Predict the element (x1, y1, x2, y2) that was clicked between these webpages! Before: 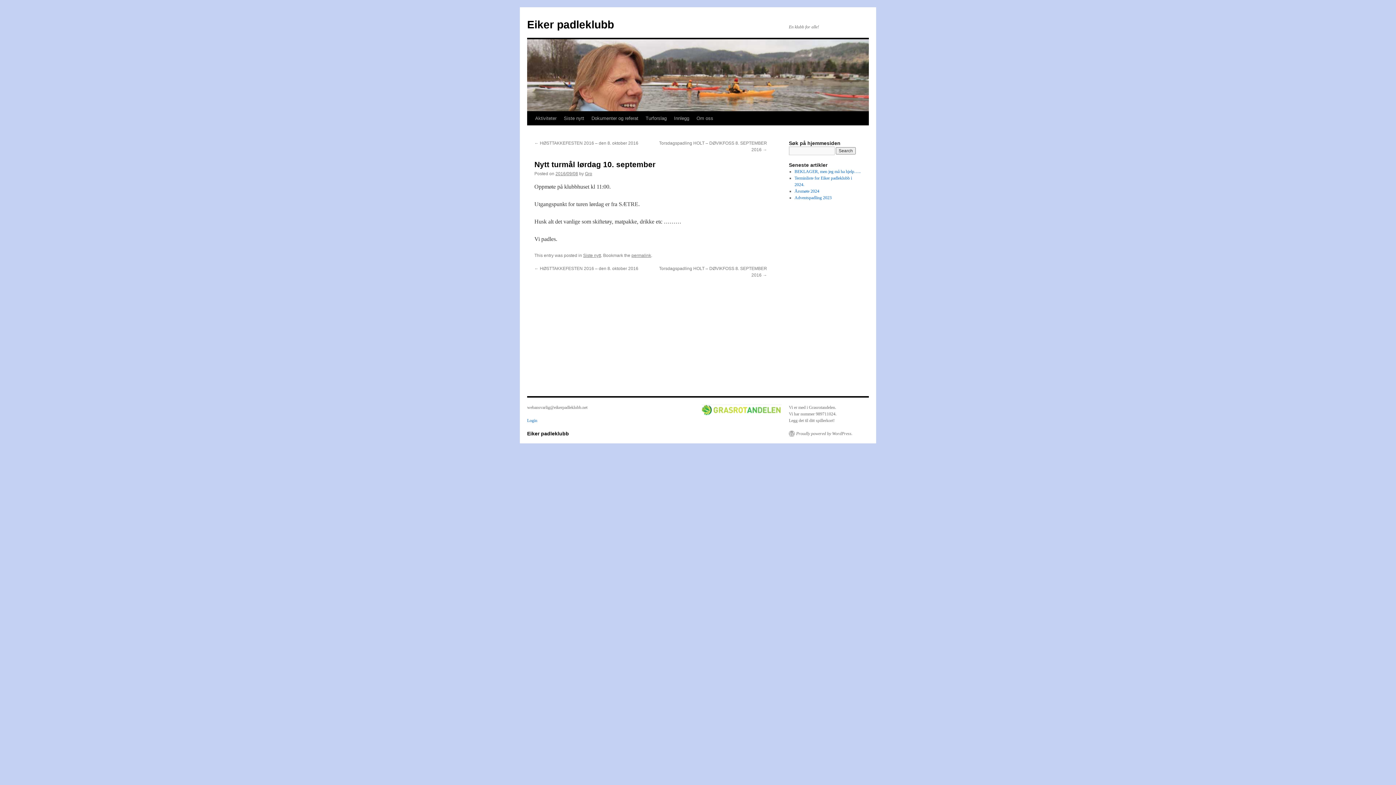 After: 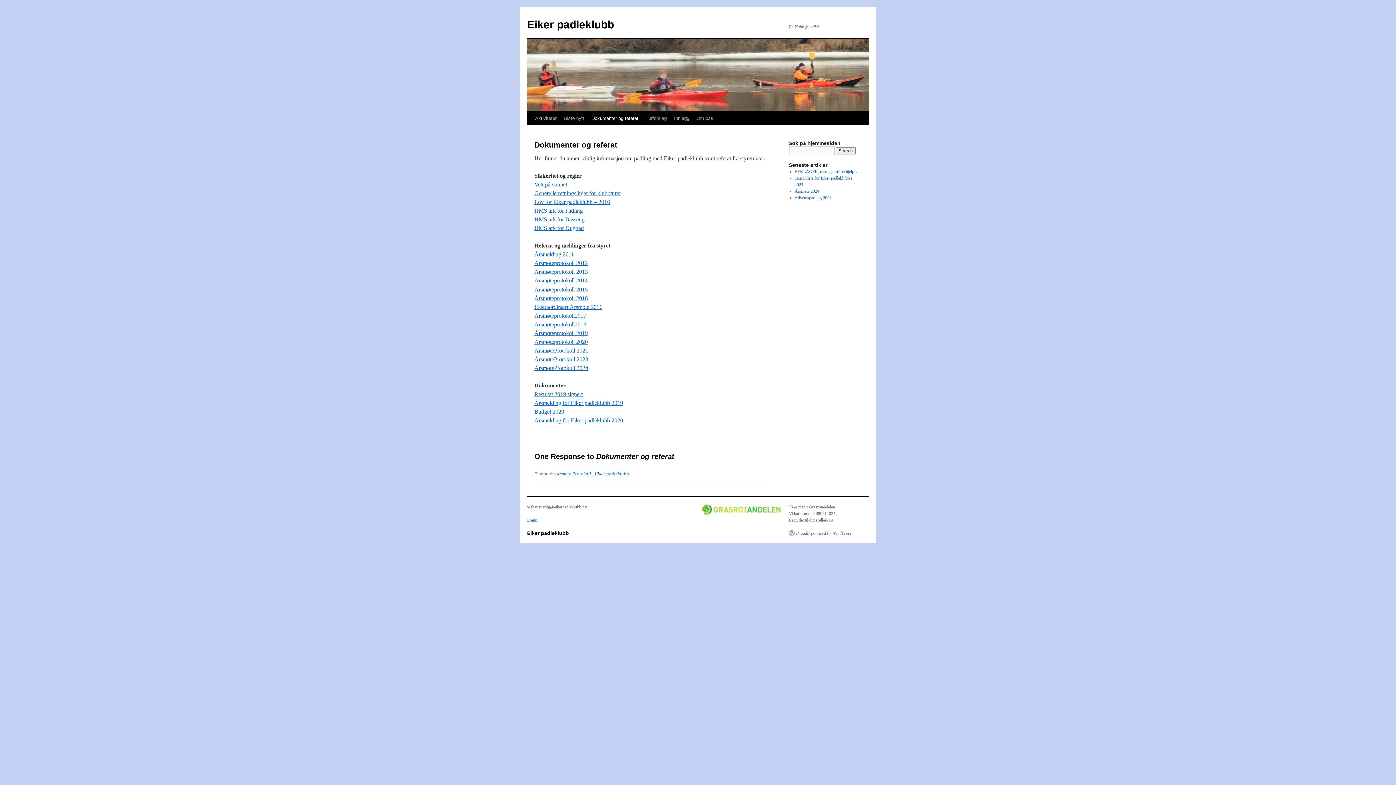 Action: bbox: (588, 111, 642, 125) label: Dokumenter og referat